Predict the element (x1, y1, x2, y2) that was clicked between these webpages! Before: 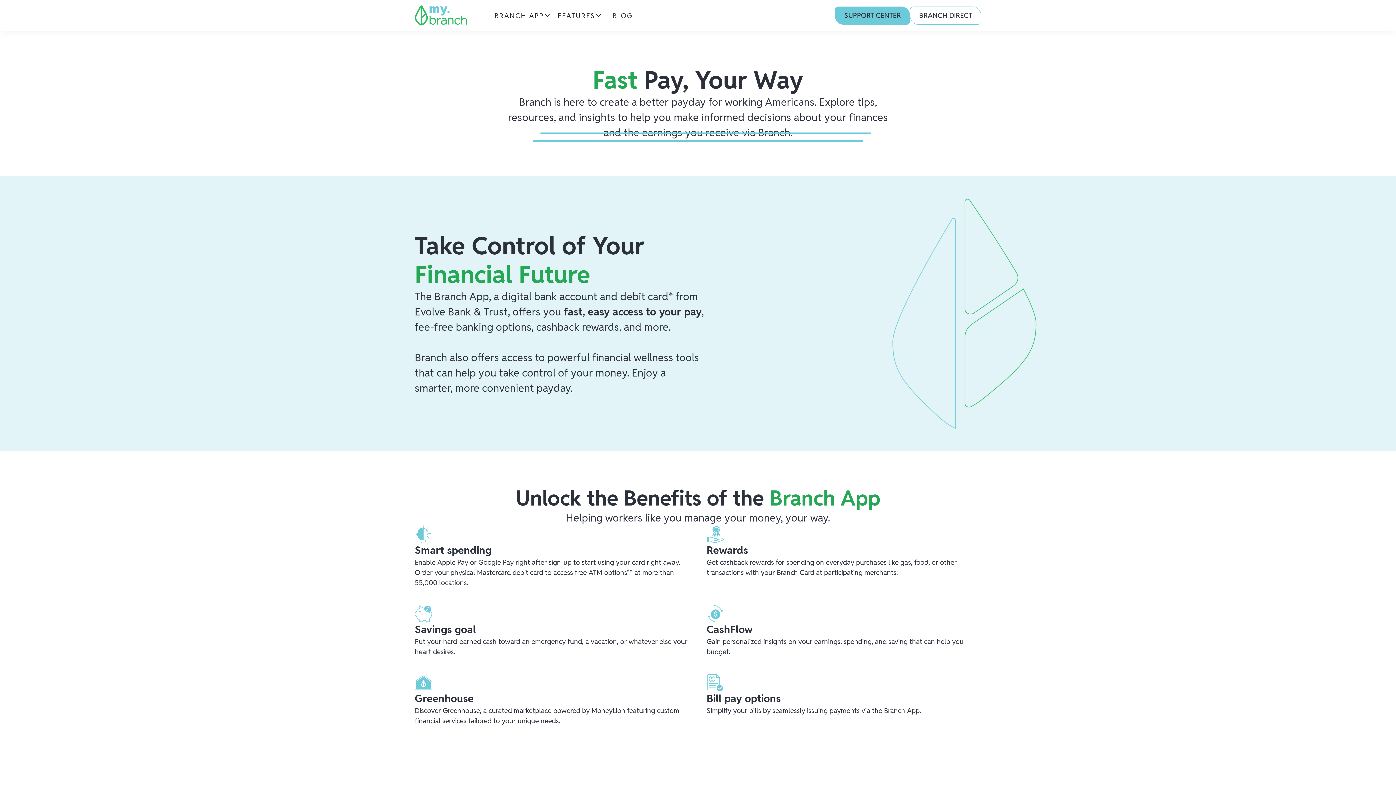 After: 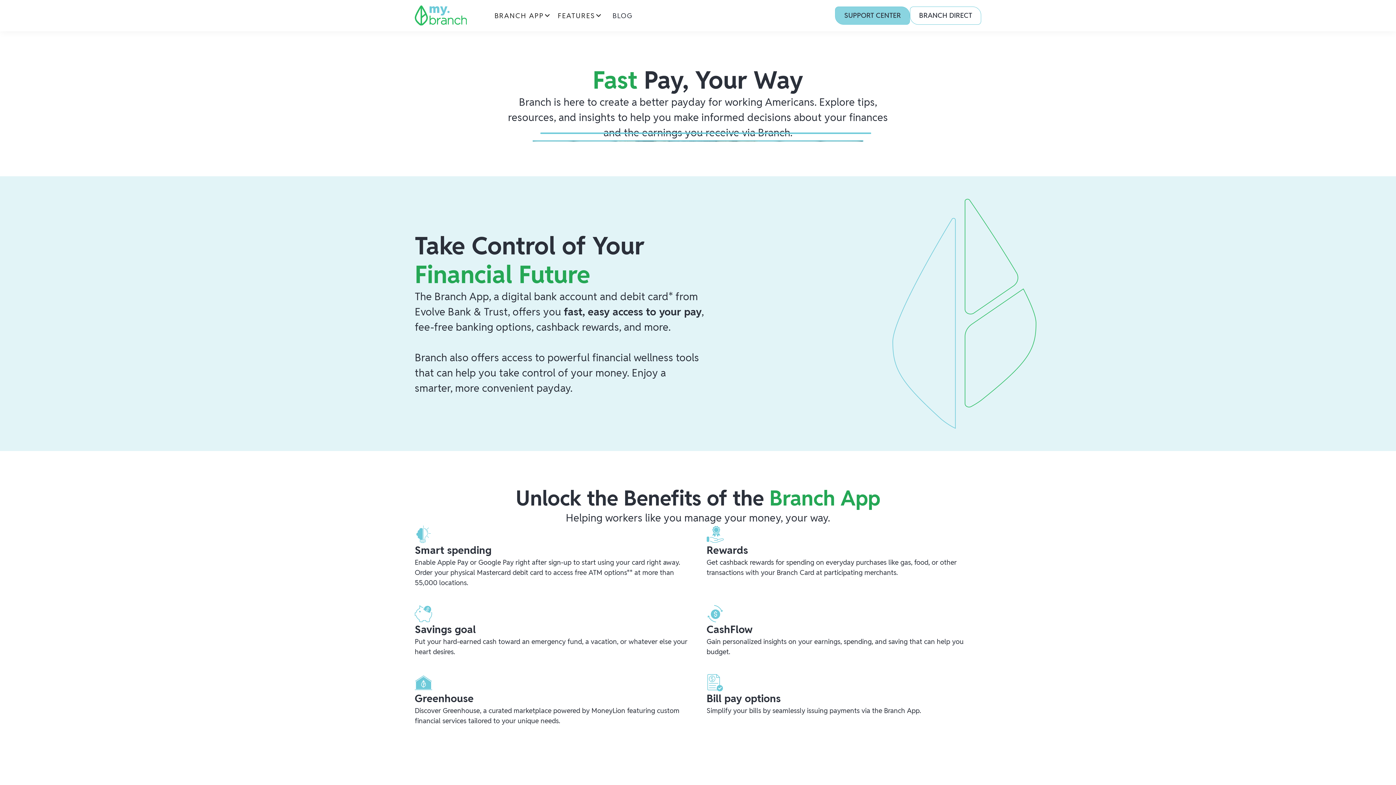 Action: label: SUPPORT CENTER bbox: (835, 6, 910, 24)